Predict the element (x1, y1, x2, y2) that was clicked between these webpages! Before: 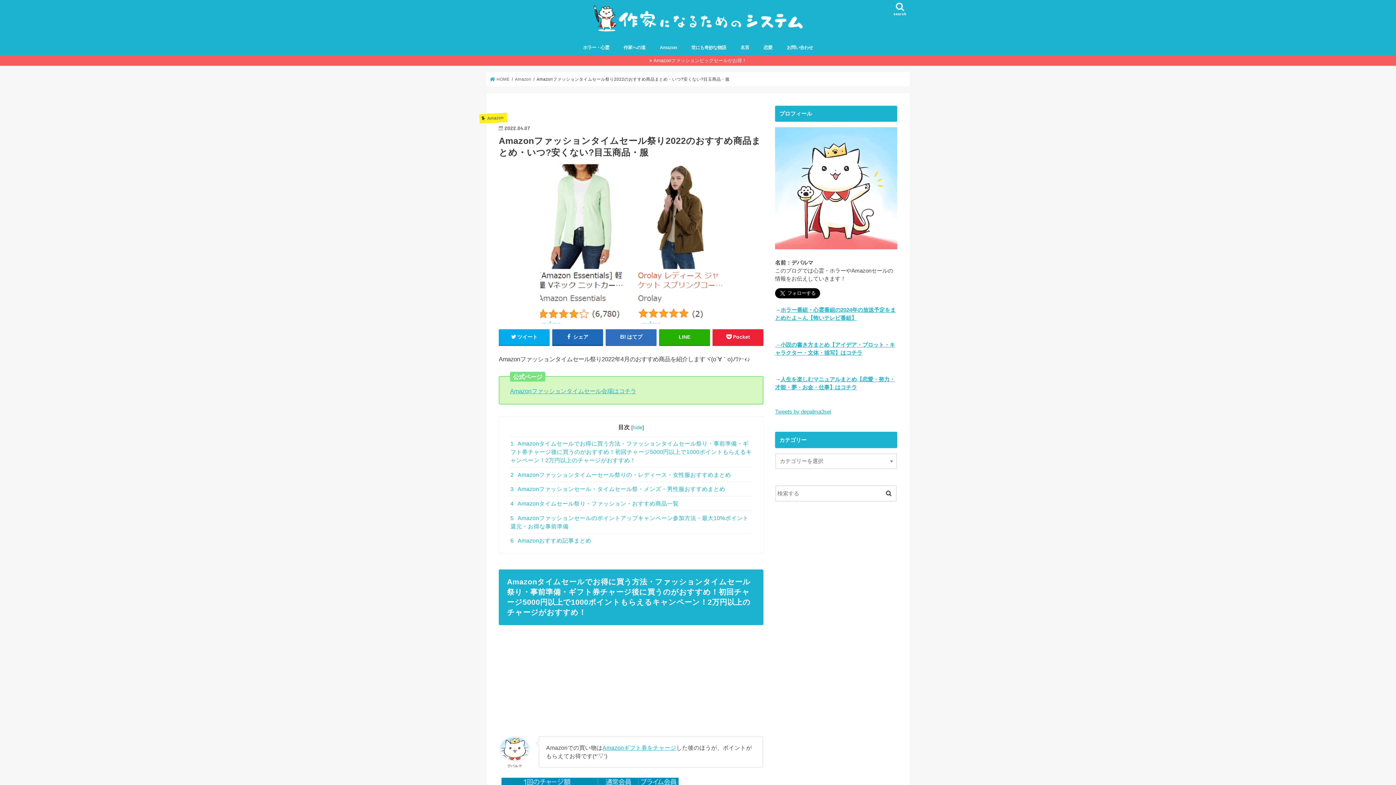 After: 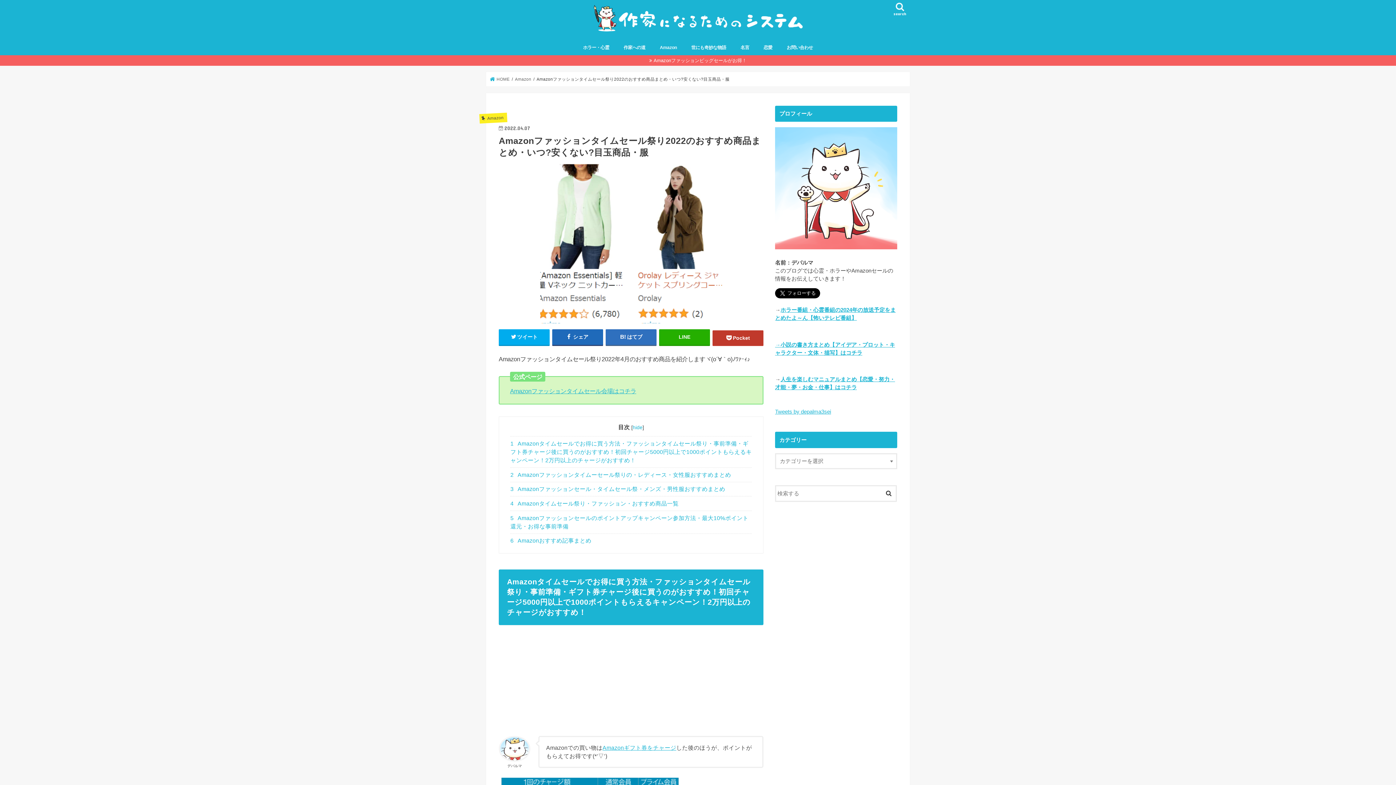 Action: bbox: (712, 329, 763, 345) label: Pocket